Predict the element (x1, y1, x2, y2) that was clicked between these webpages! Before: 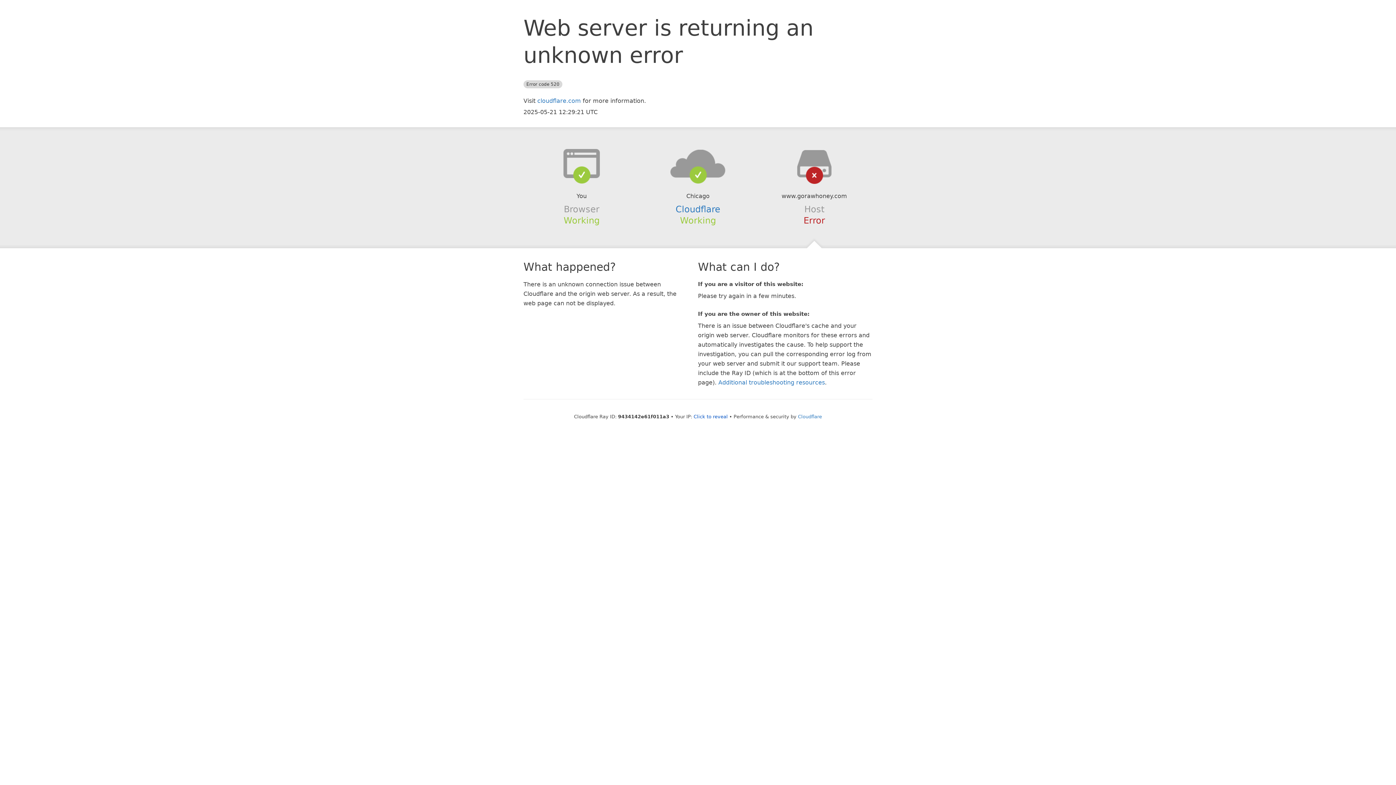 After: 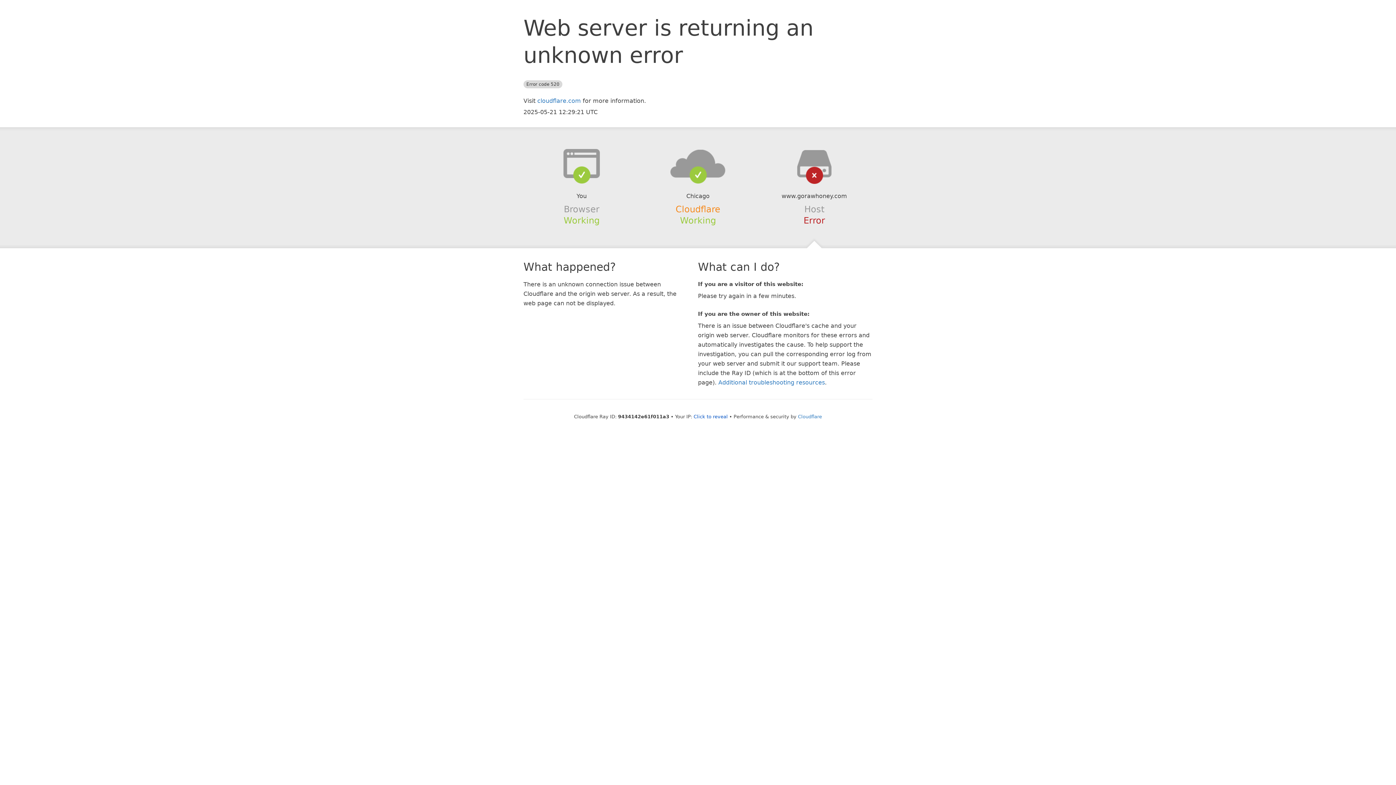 Action: label: Cloudflare bbox: (675, 204, 720, 214)